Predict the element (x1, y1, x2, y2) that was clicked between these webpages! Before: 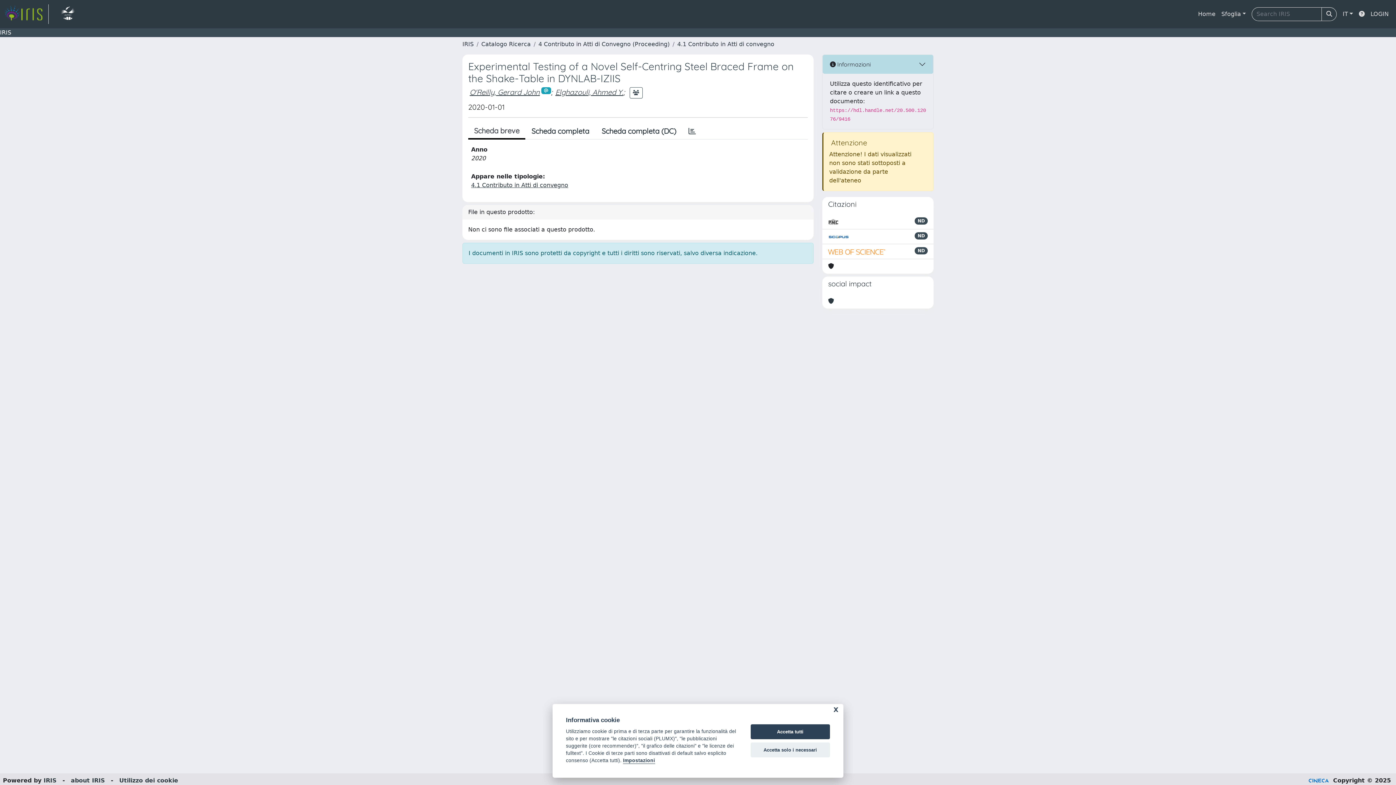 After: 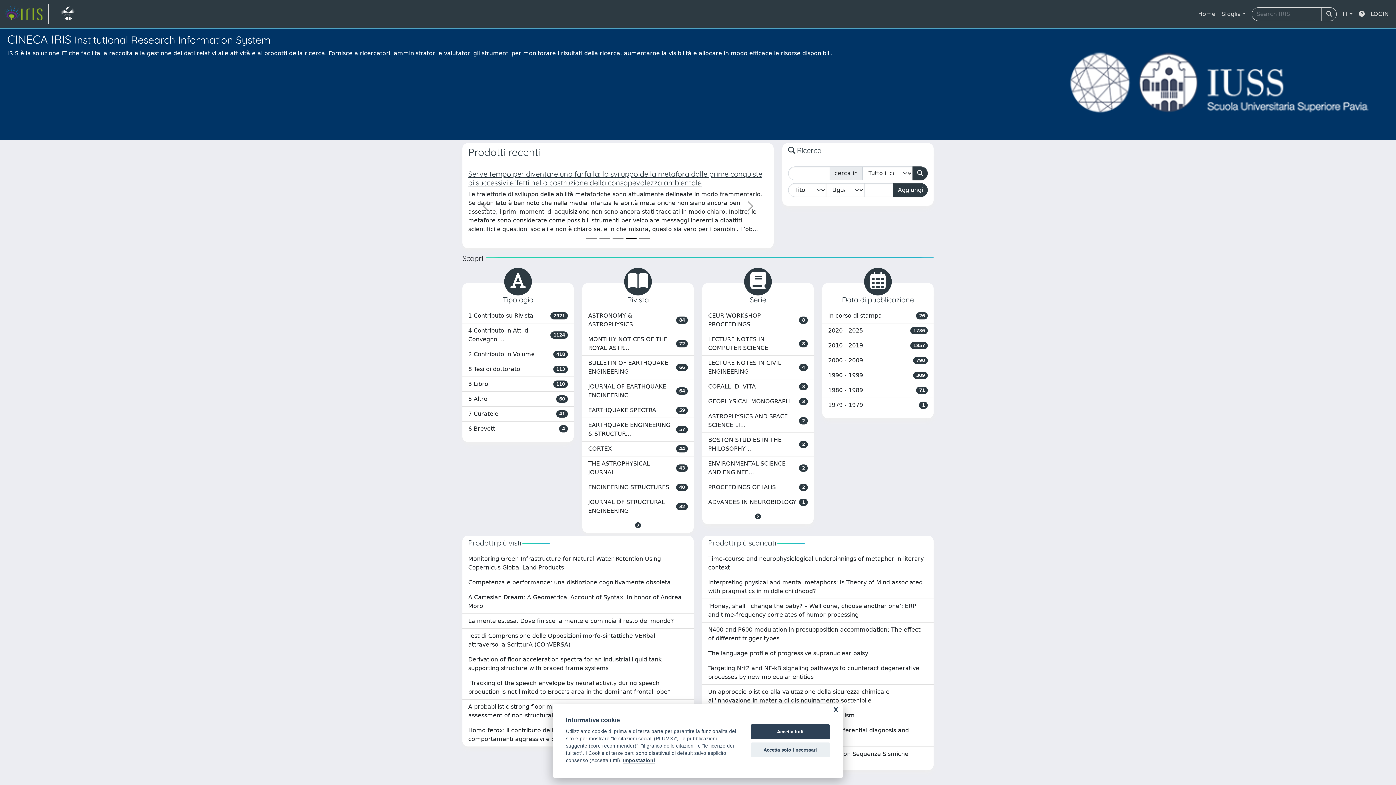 Action: bbox: (4, 4, 48, 24) label: link homepage